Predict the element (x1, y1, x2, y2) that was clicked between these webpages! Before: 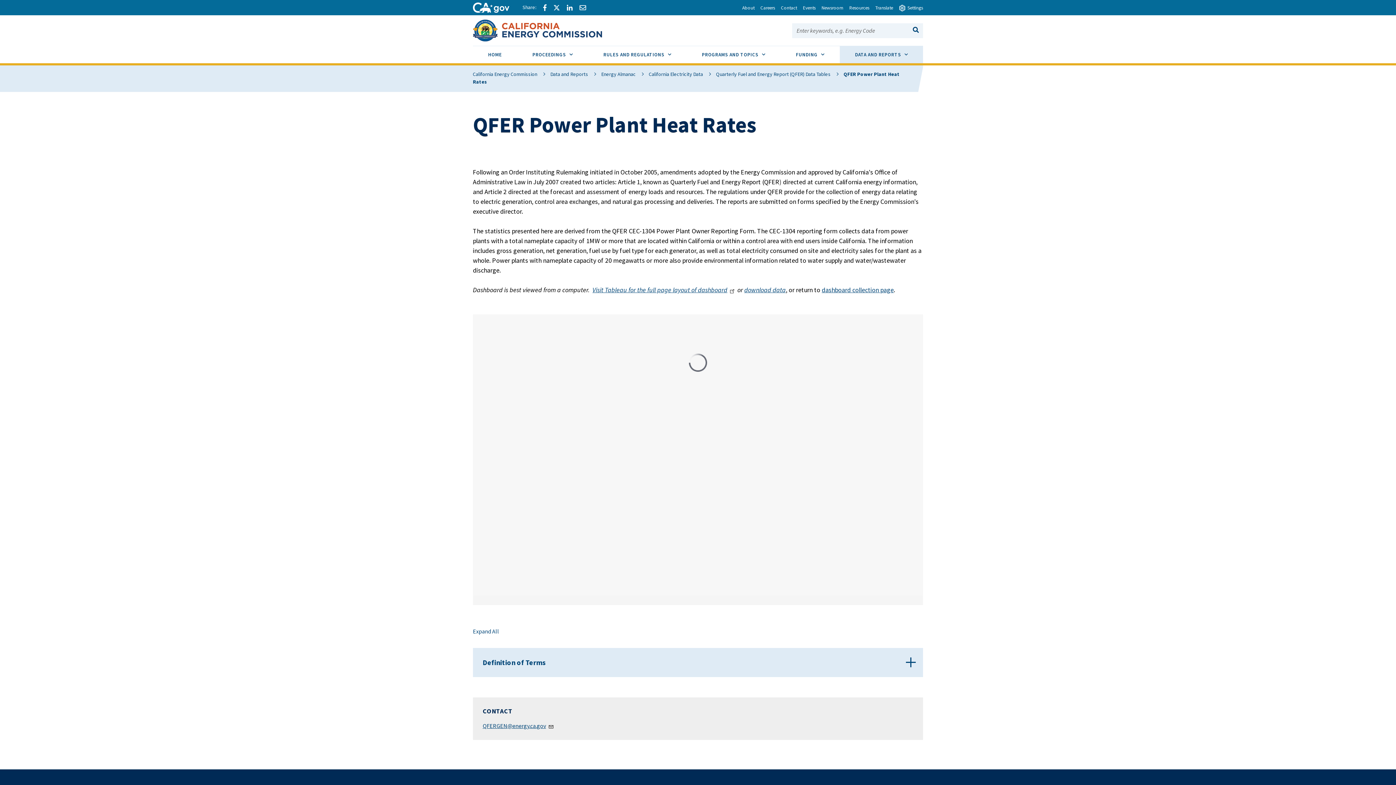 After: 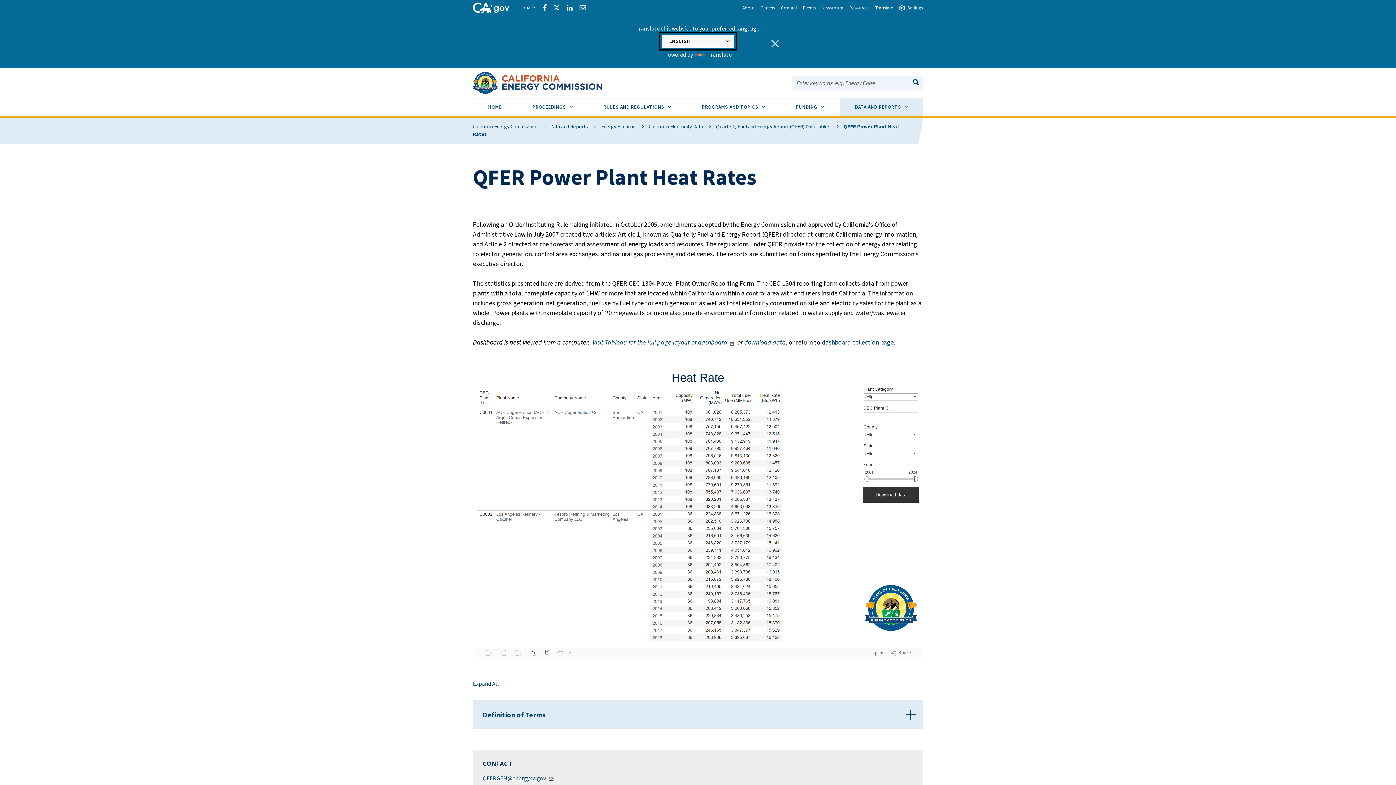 Action: label: Translate bbox: (870, 3, 893, 12)